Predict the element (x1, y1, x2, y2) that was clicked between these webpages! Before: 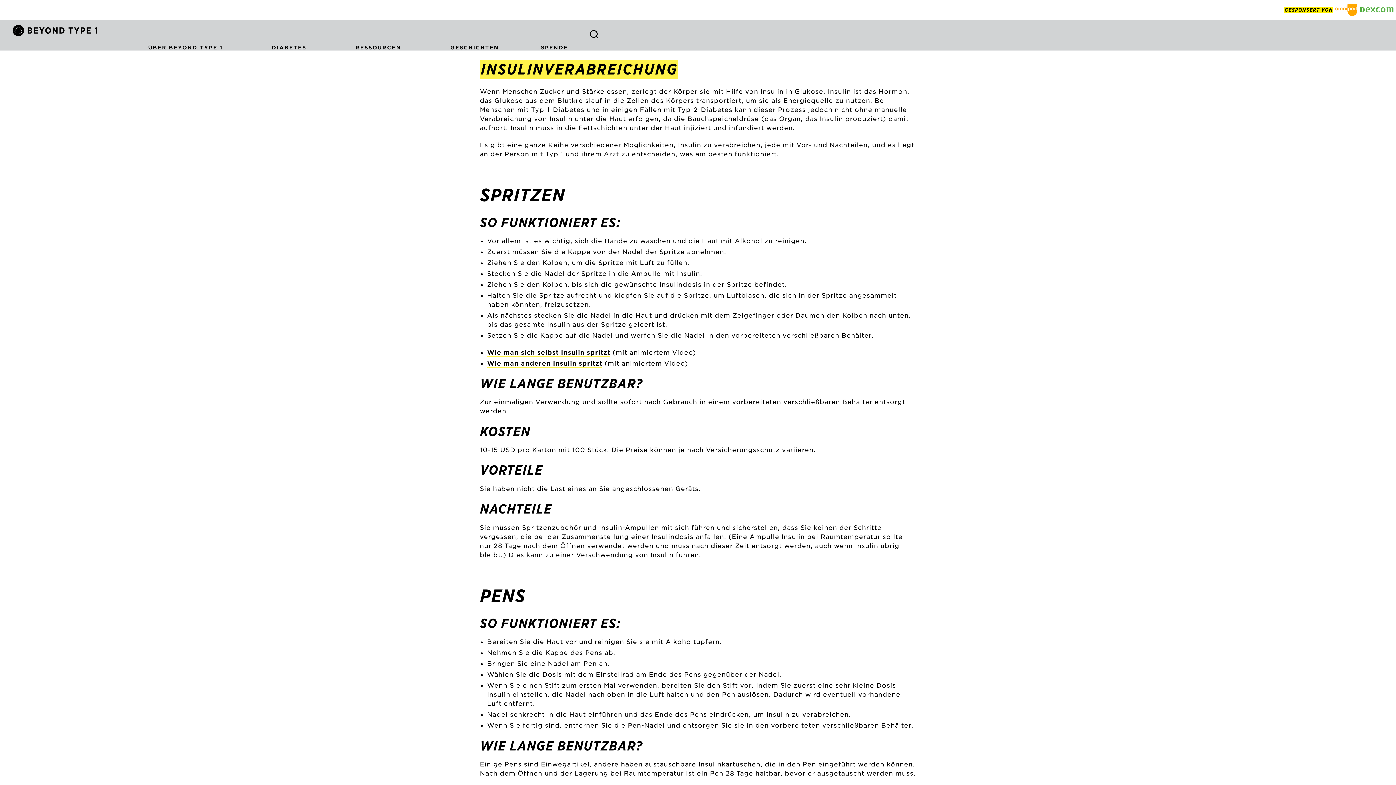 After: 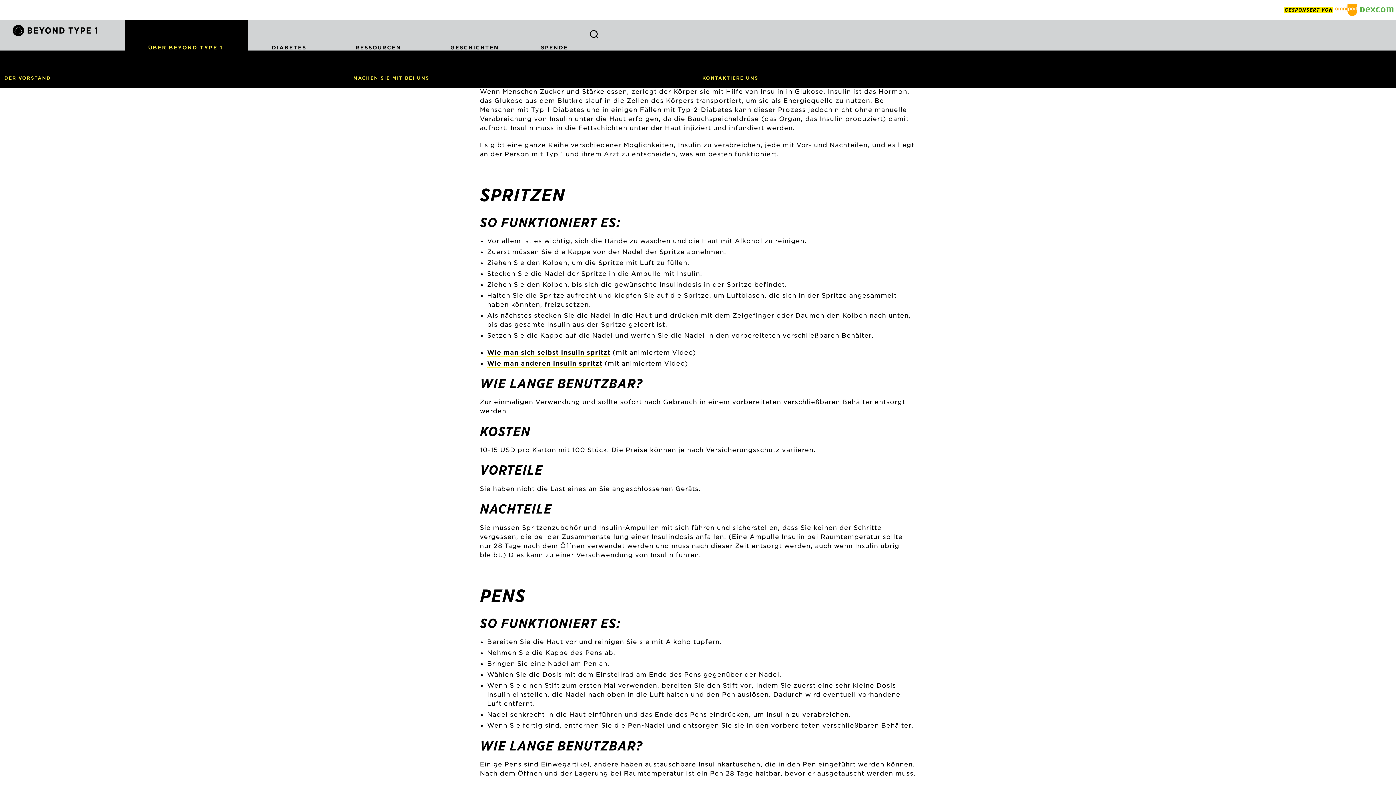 Action: bbox: (124, 19, 248, 50) label: ÜBER BEYOND TYPE 1